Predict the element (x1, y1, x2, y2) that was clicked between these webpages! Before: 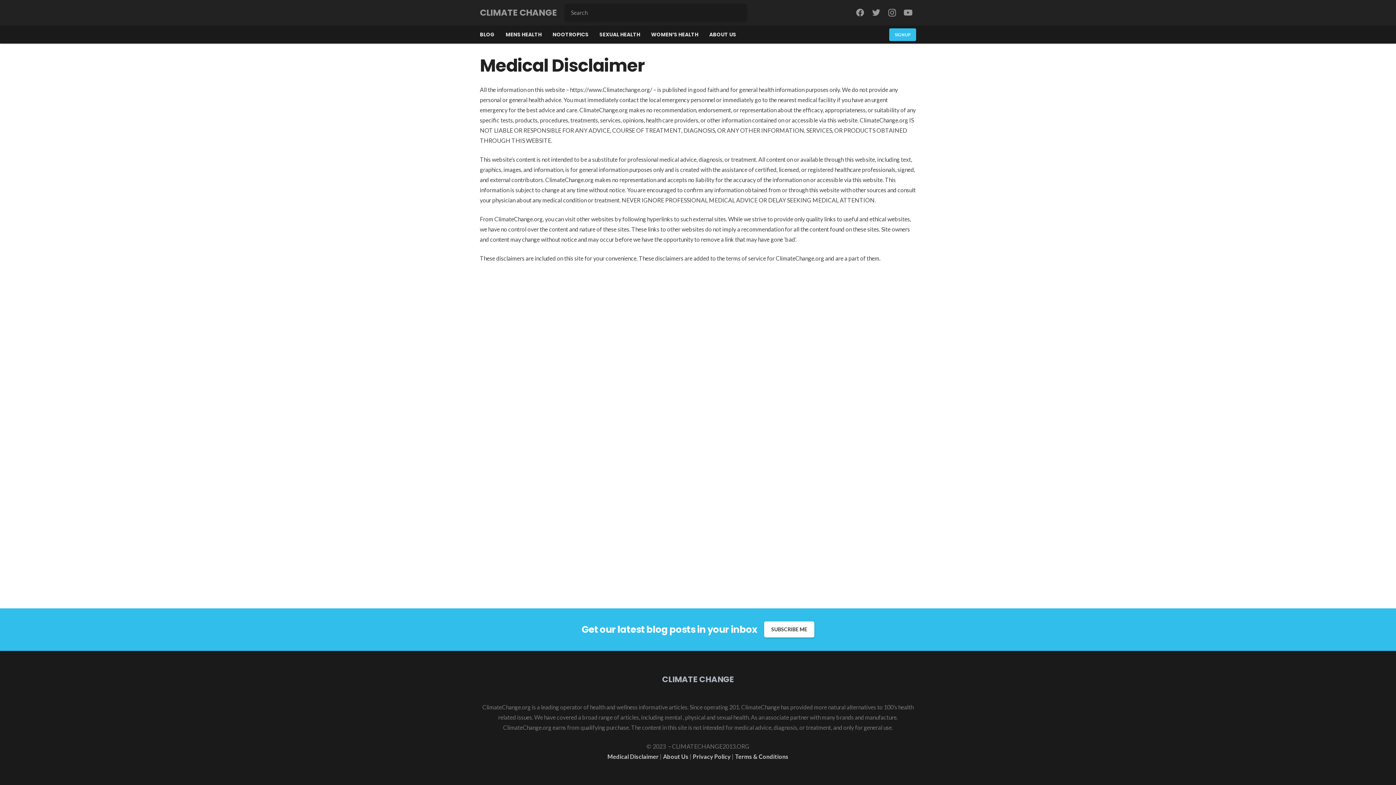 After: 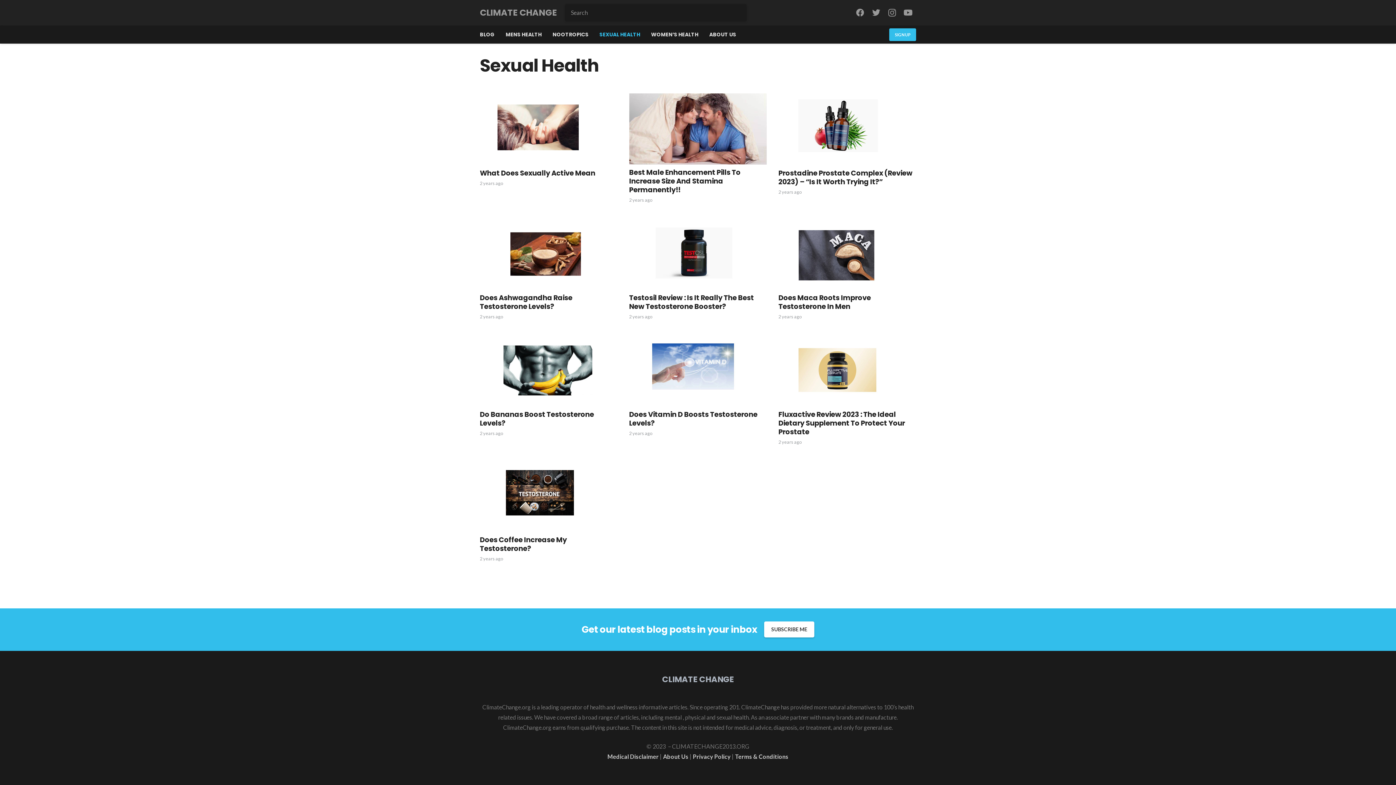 Action: label: SEXUAL HEALTH bbox: (594, 25, 645, 43)